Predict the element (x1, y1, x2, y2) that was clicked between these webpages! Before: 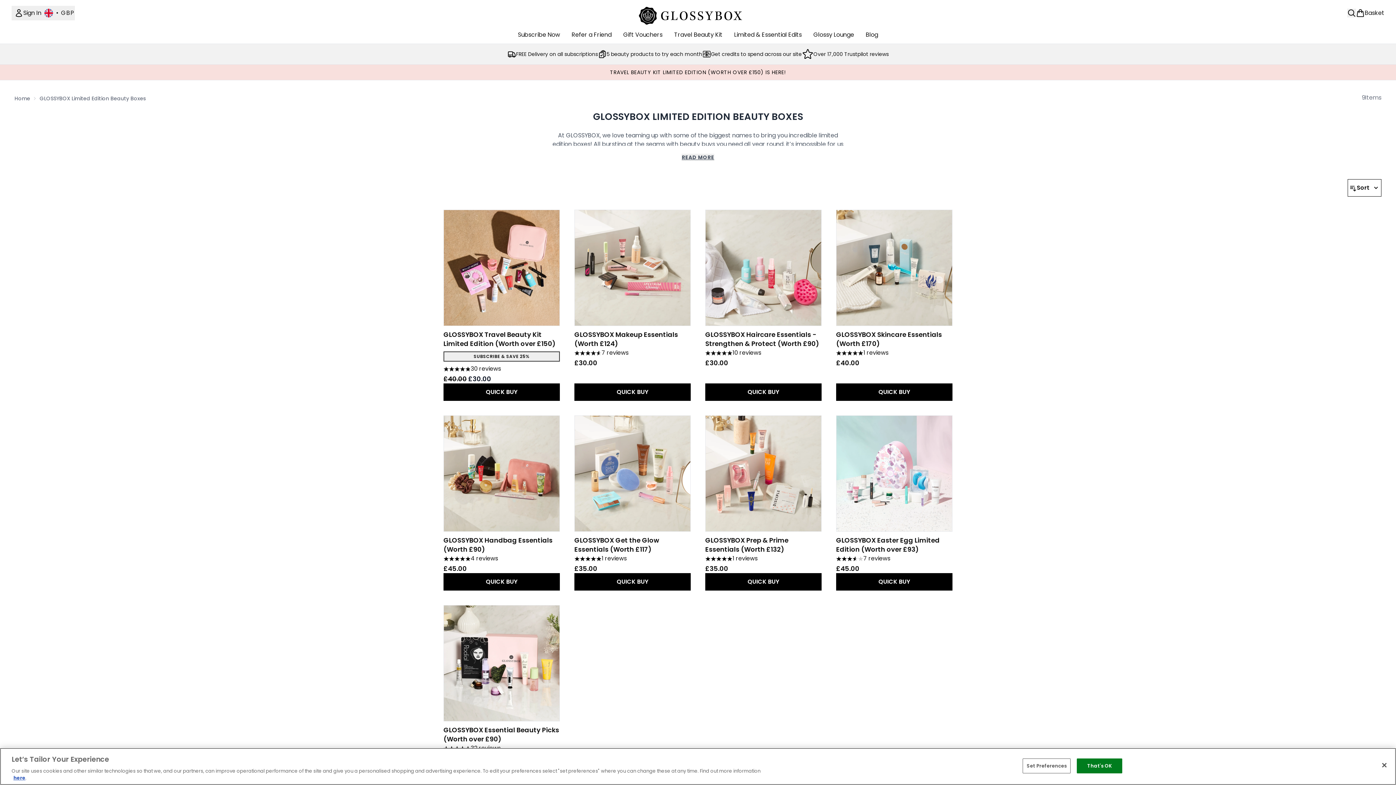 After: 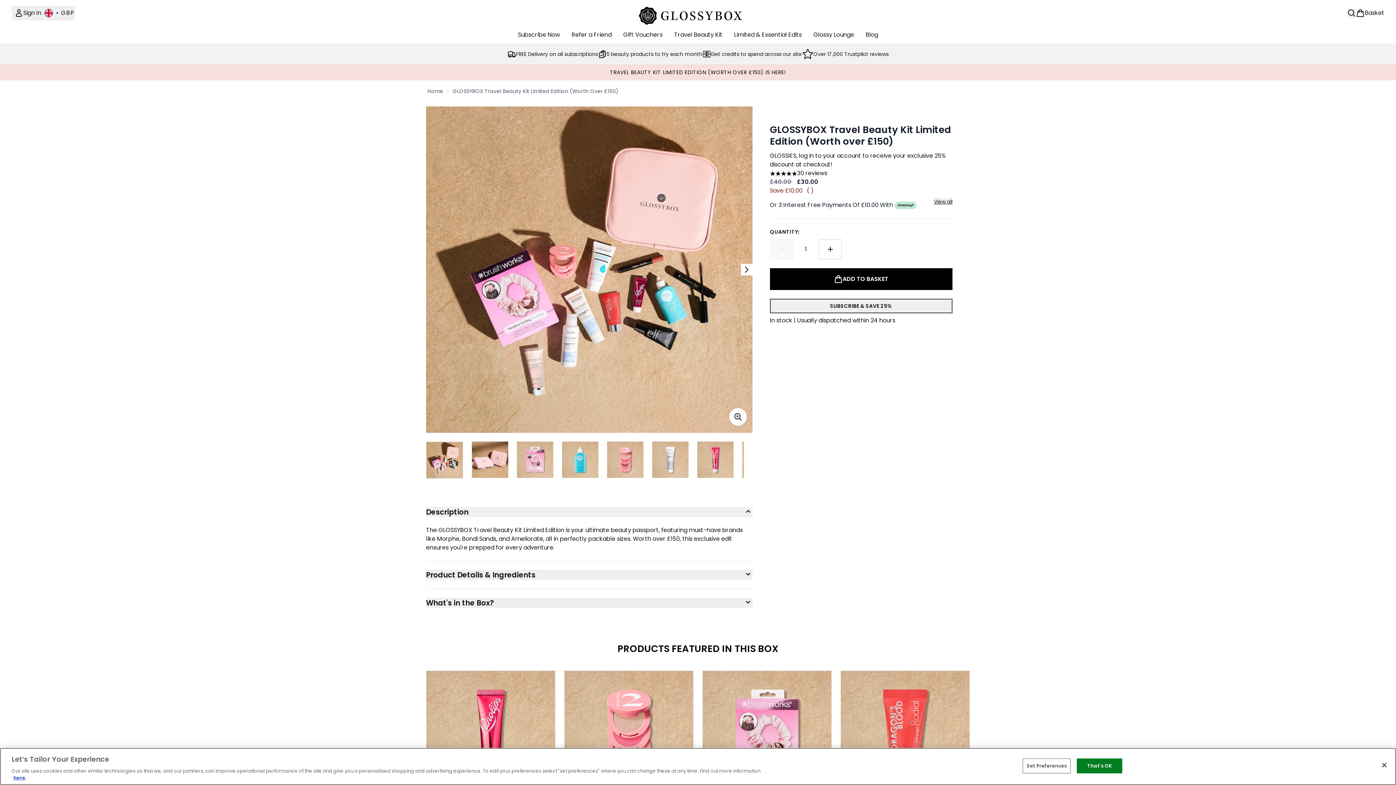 Action: bbox: (443, 330, 556, 348) label: GLOSSYBOX Travel Beauty Kit Limited Edition (Worth over £150)